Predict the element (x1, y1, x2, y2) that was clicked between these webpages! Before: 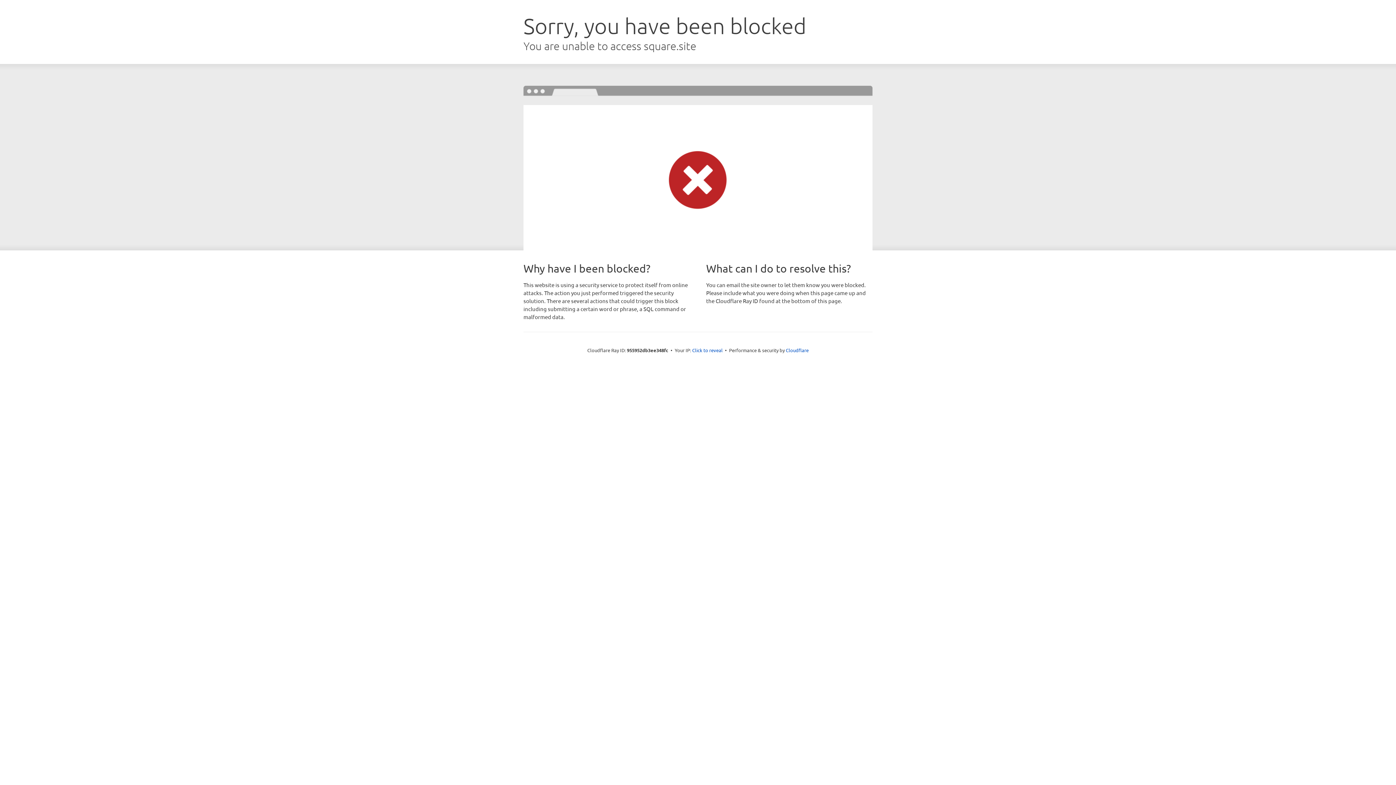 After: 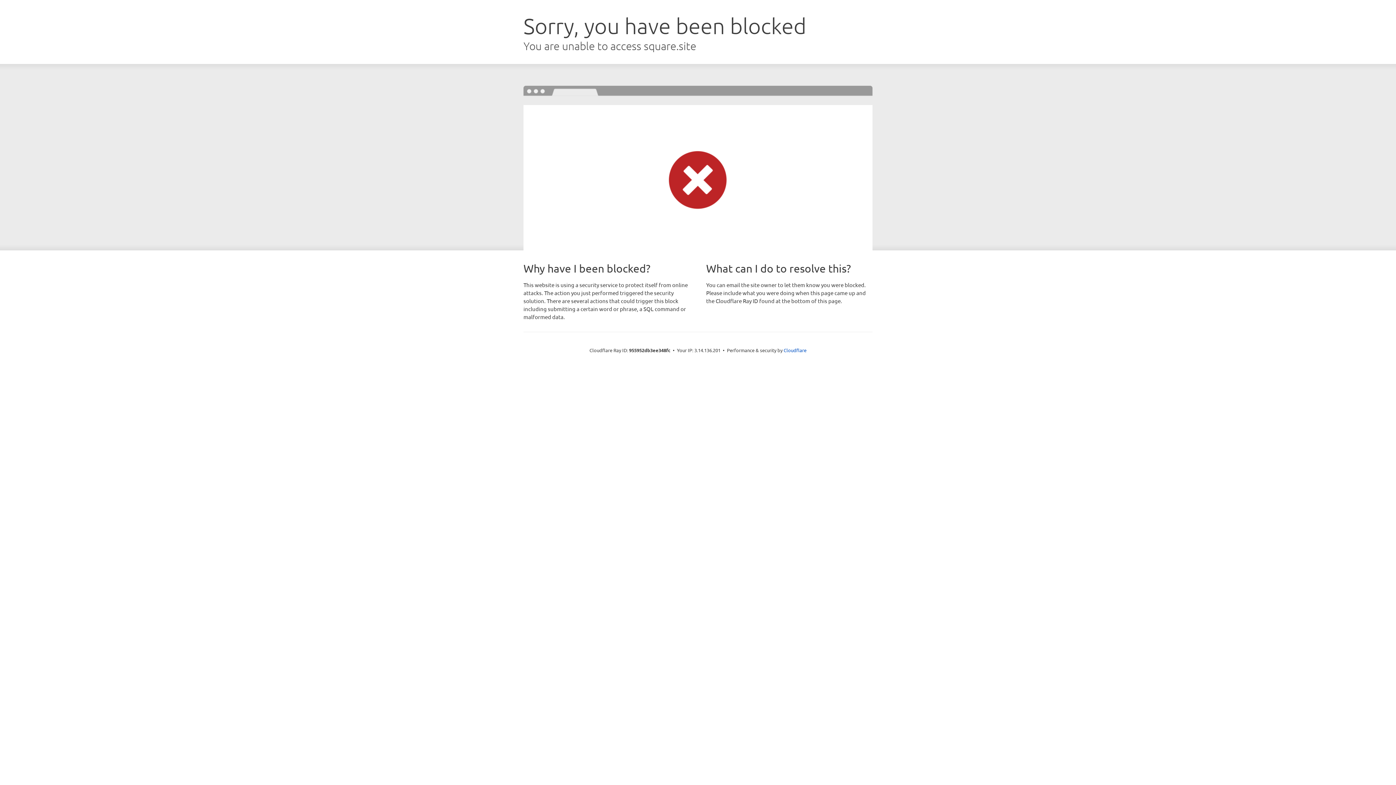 Action: bbox: (692, 346, 722, 353) label: Click to reveal